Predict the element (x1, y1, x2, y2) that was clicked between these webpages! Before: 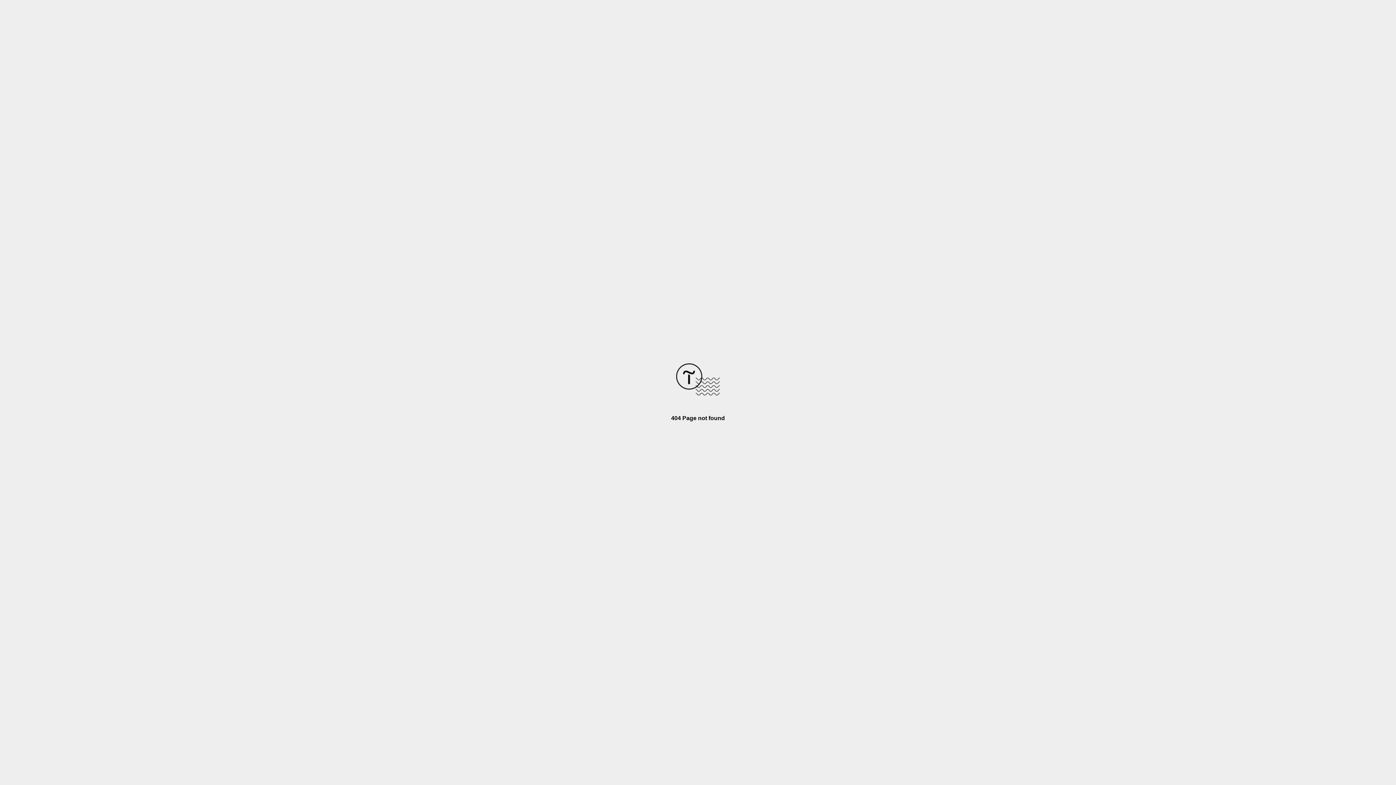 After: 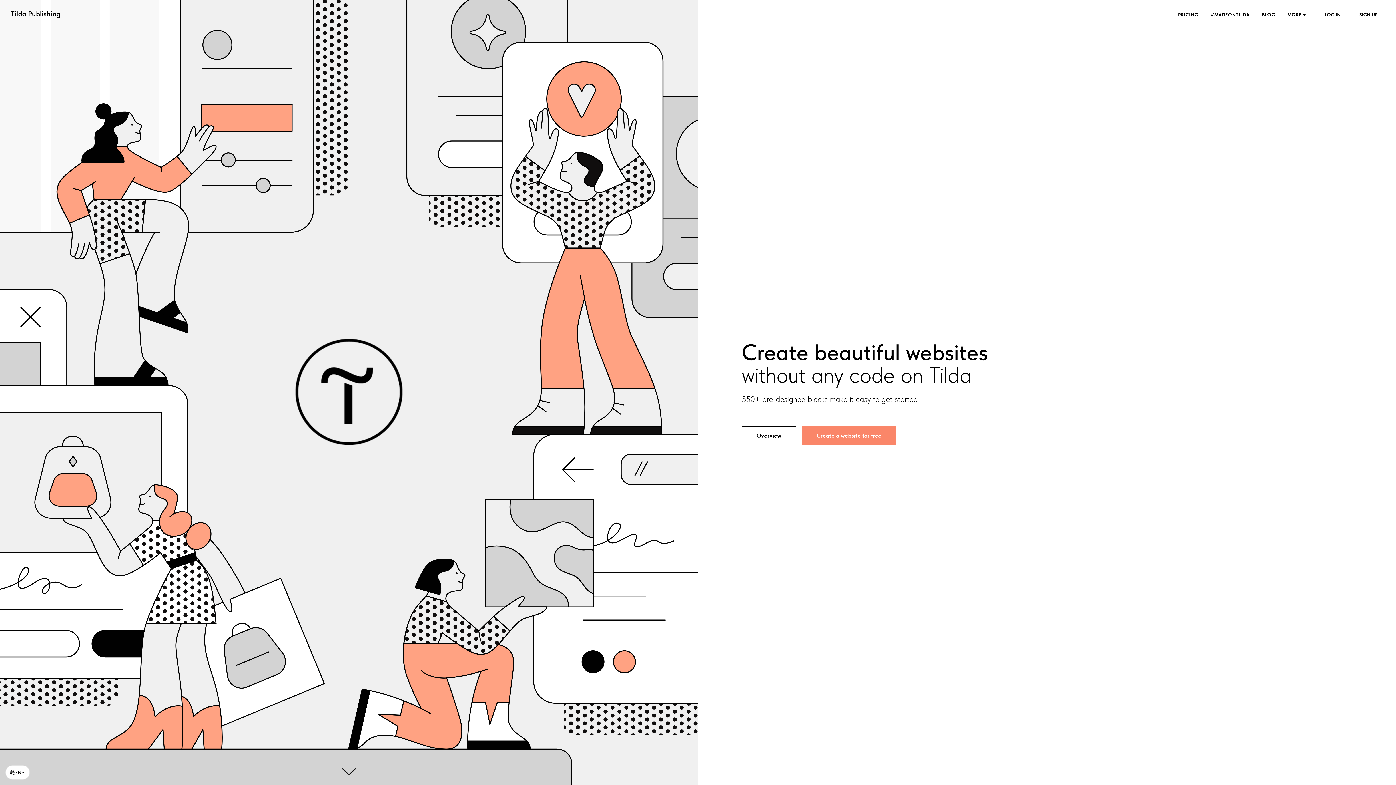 Action: bbox: (676, 390, 720, 396)